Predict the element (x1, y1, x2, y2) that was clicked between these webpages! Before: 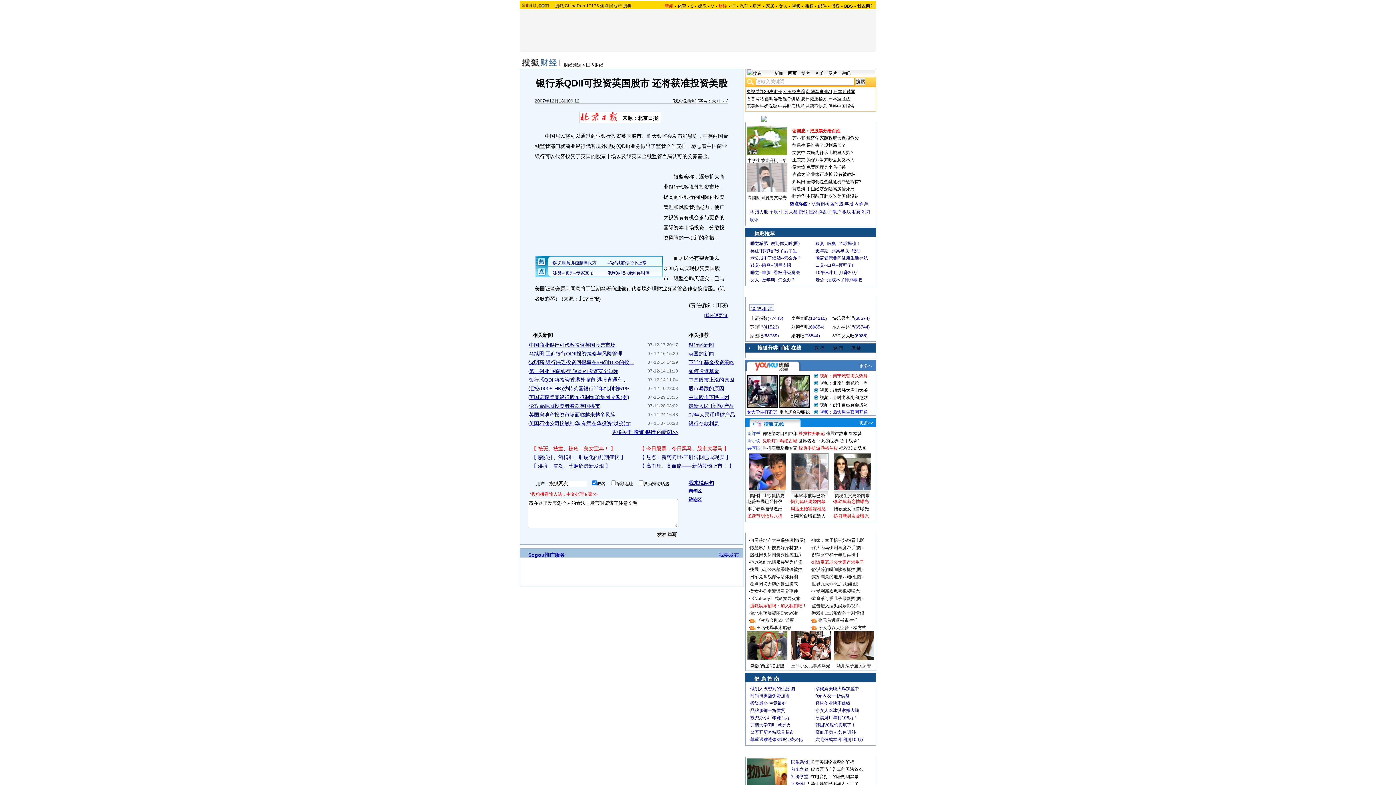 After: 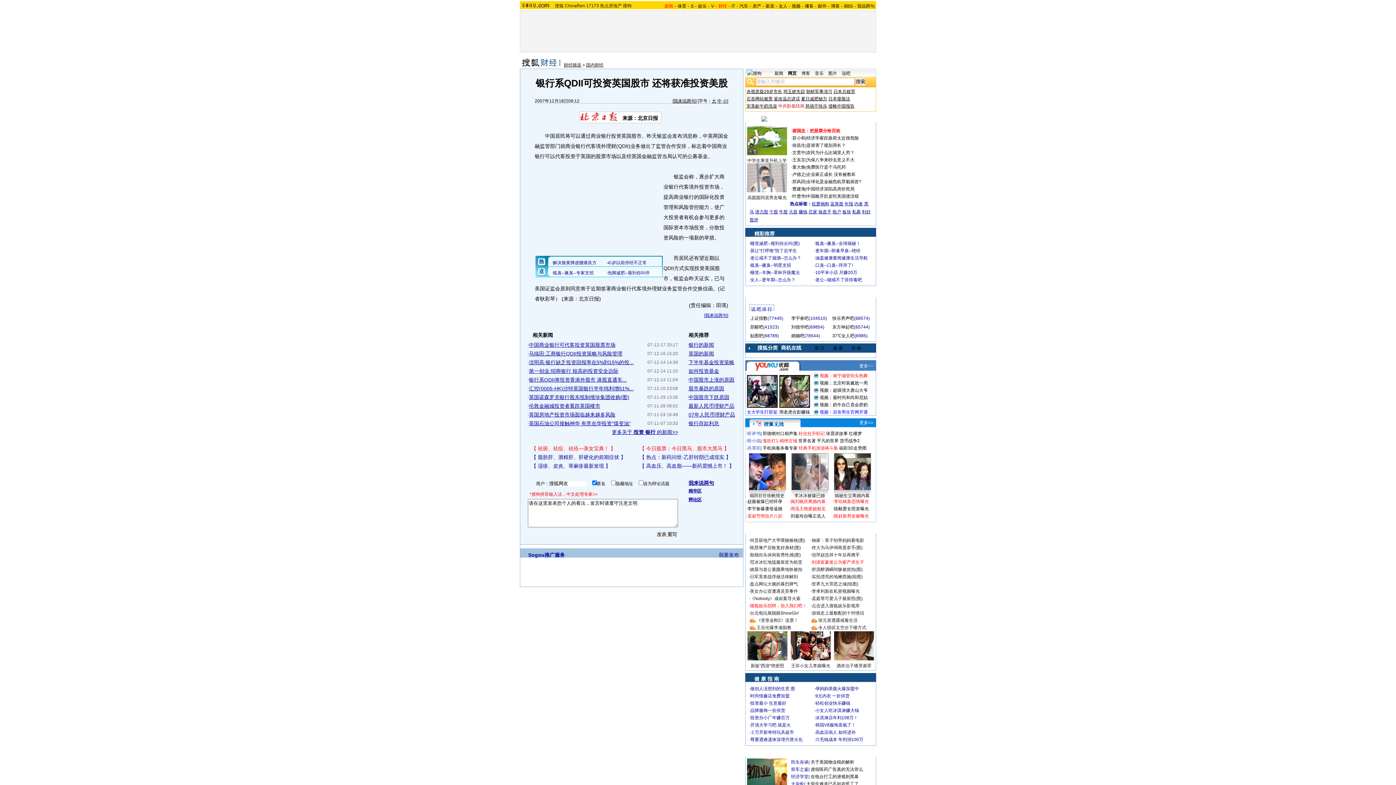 Action: label: 中共卧底结局 bbox: (778, 103, 804, 108)